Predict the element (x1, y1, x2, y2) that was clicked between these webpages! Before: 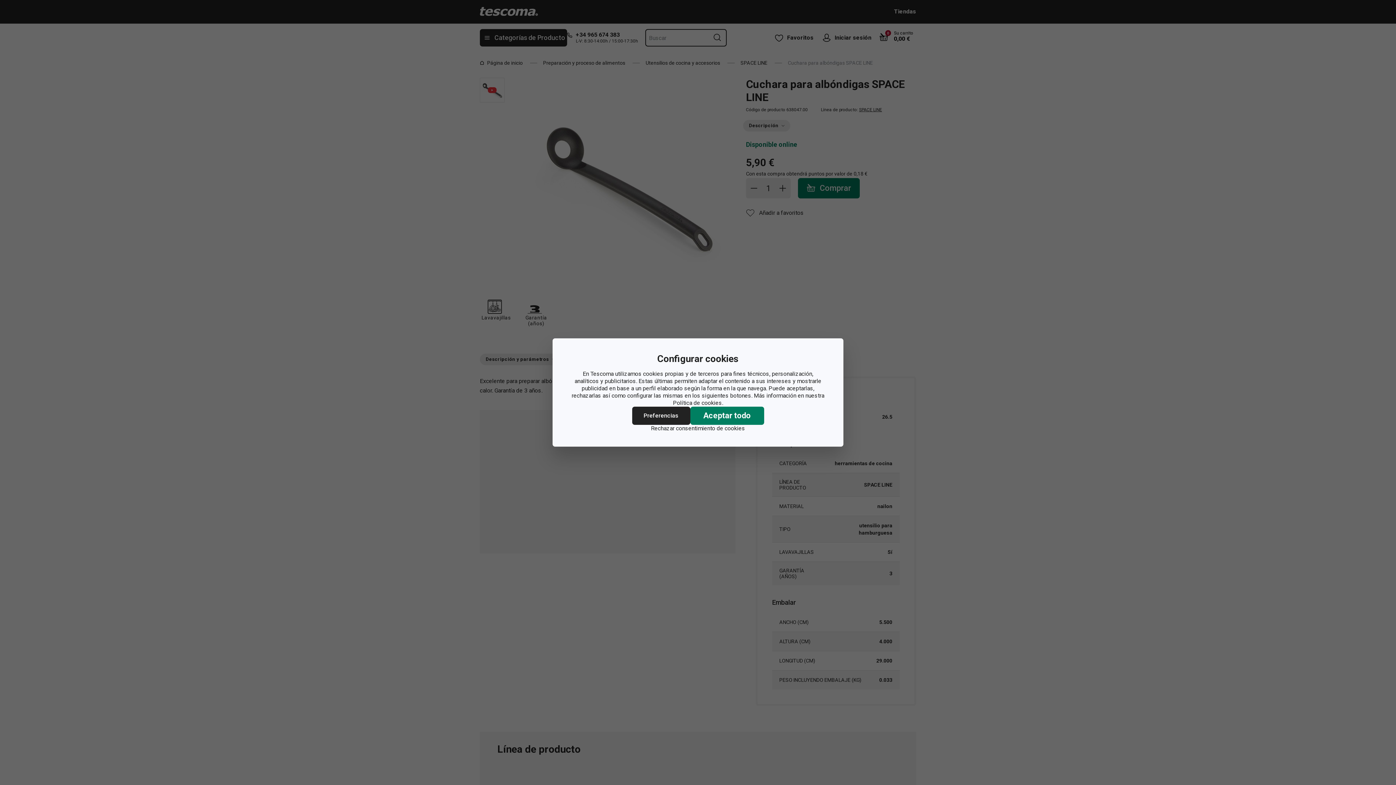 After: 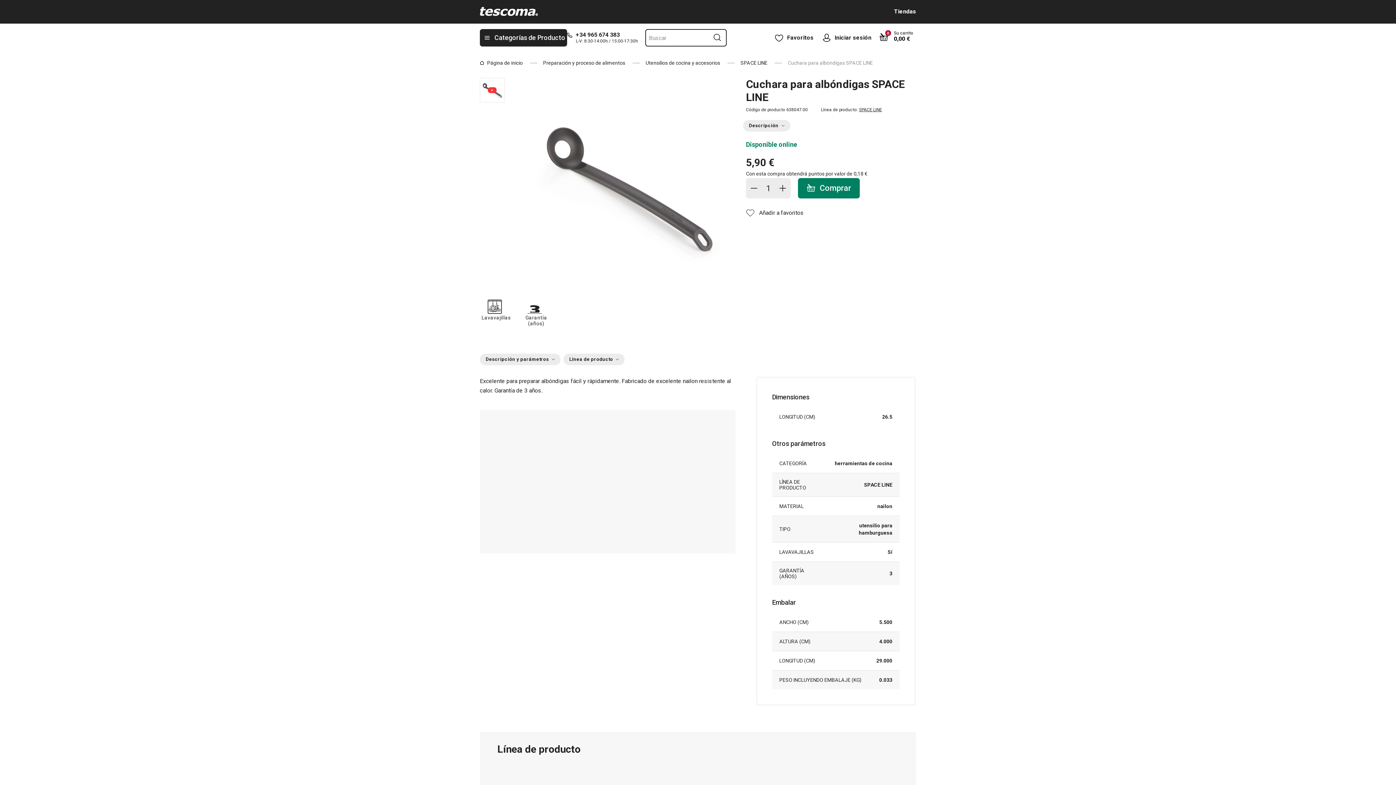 Action: label: Aceptar todo bbox: (690, 406, 764, 425)